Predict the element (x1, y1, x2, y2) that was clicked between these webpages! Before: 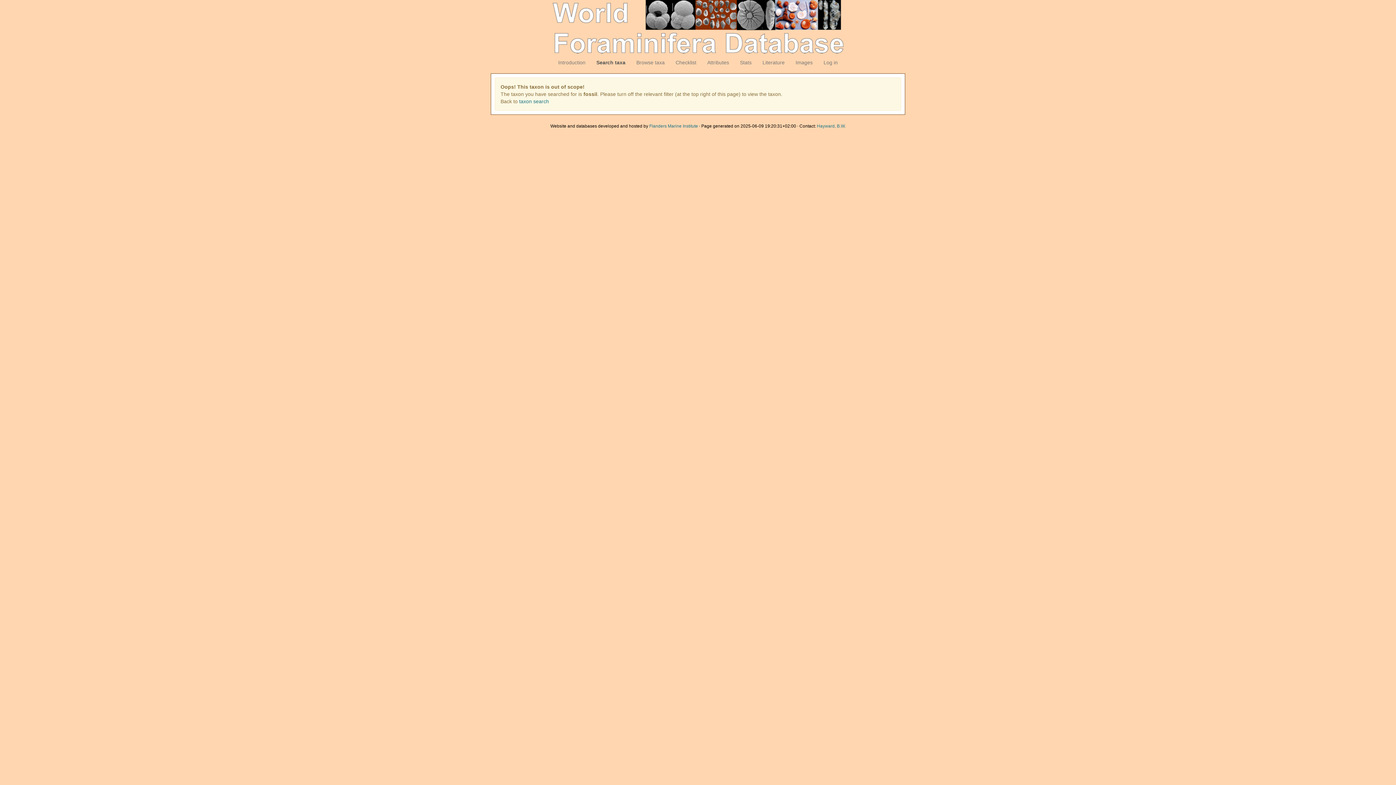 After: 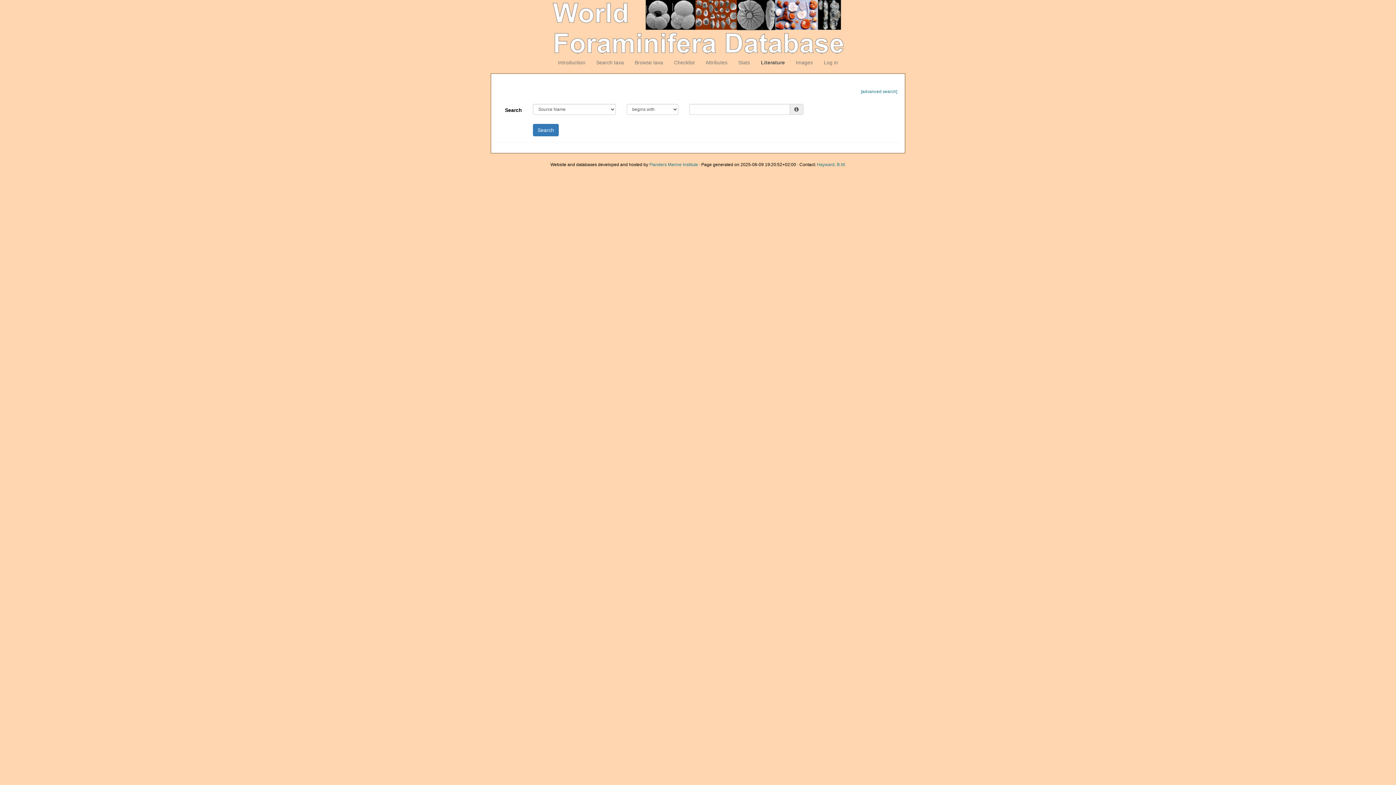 Action: label: Literature bbox: (757, 53, 790, 71)